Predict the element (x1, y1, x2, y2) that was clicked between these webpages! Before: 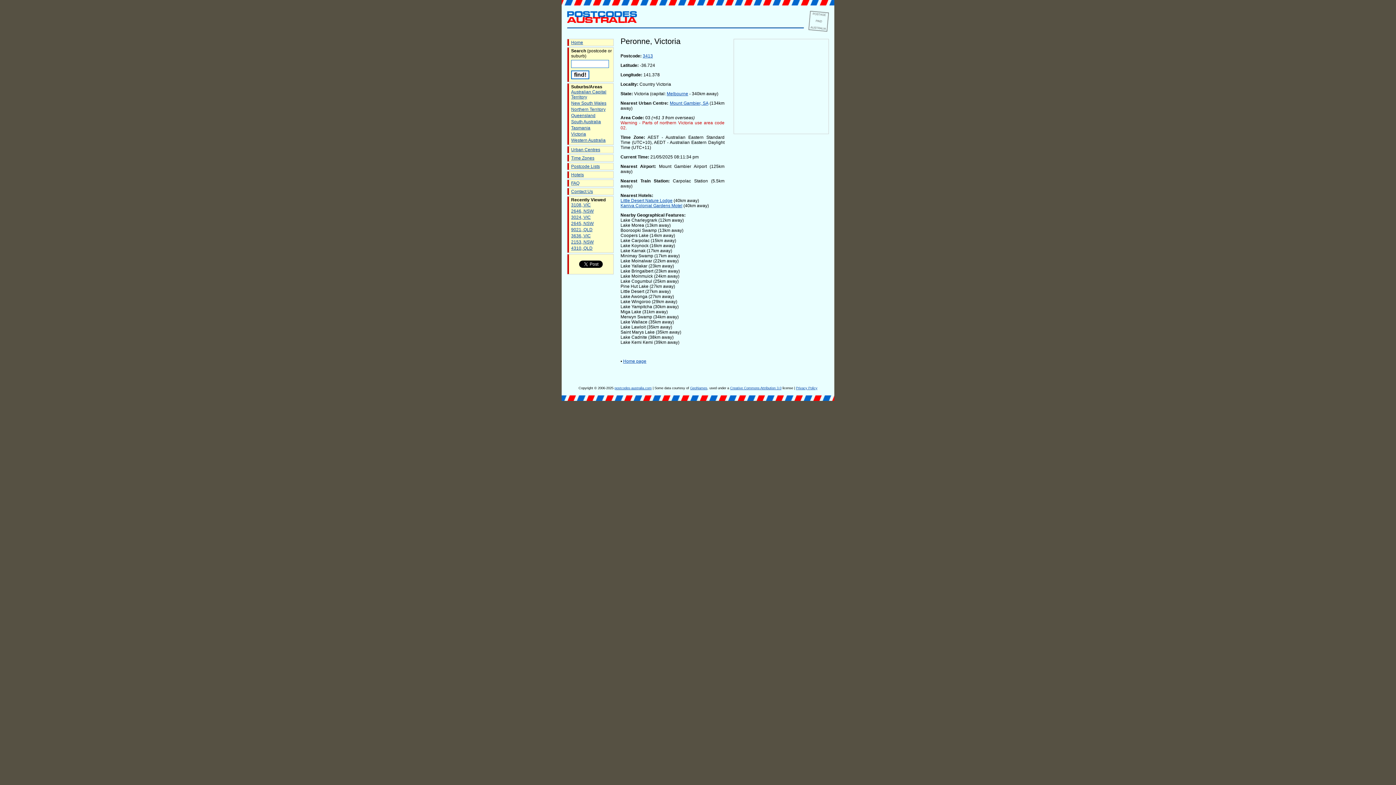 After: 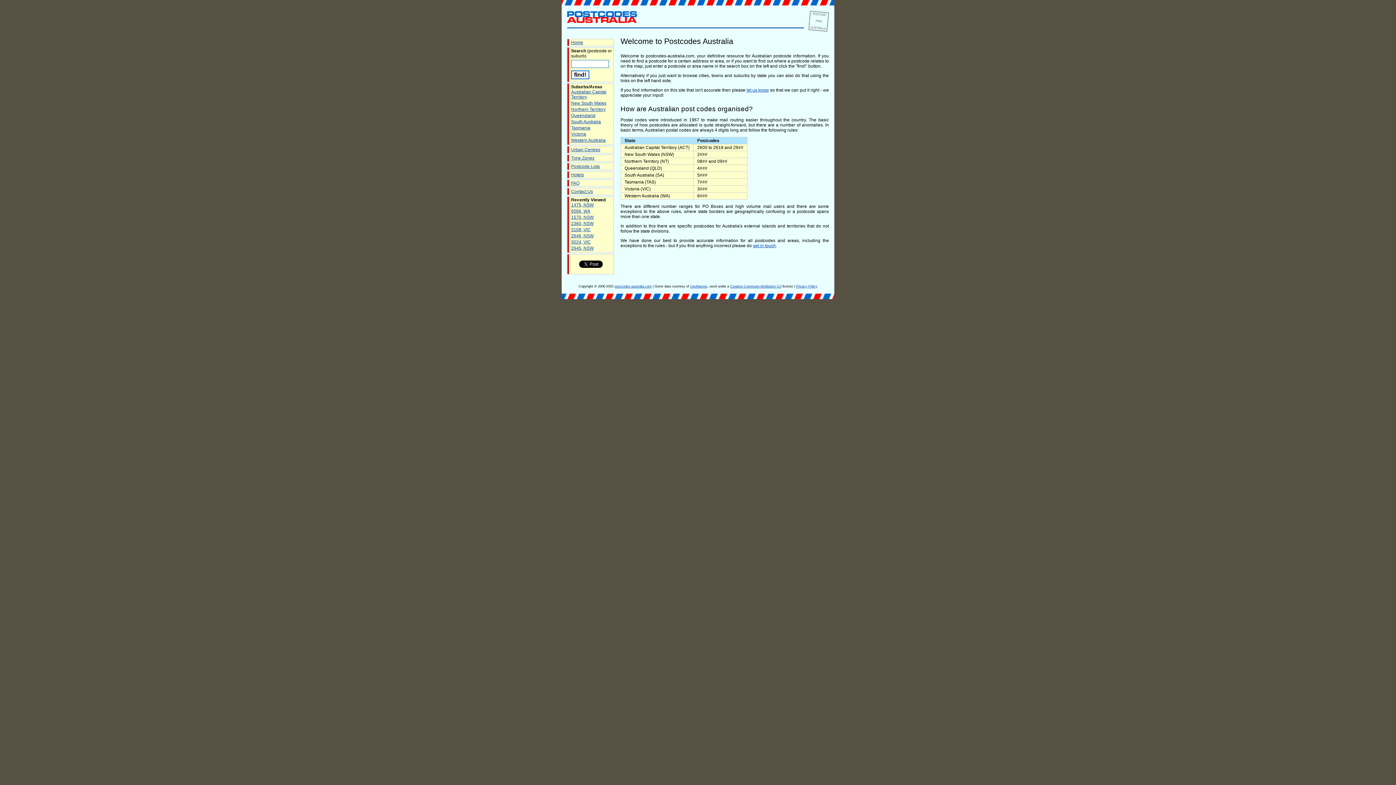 Action: bbox: (623, 358, 646, 364) label: Home page